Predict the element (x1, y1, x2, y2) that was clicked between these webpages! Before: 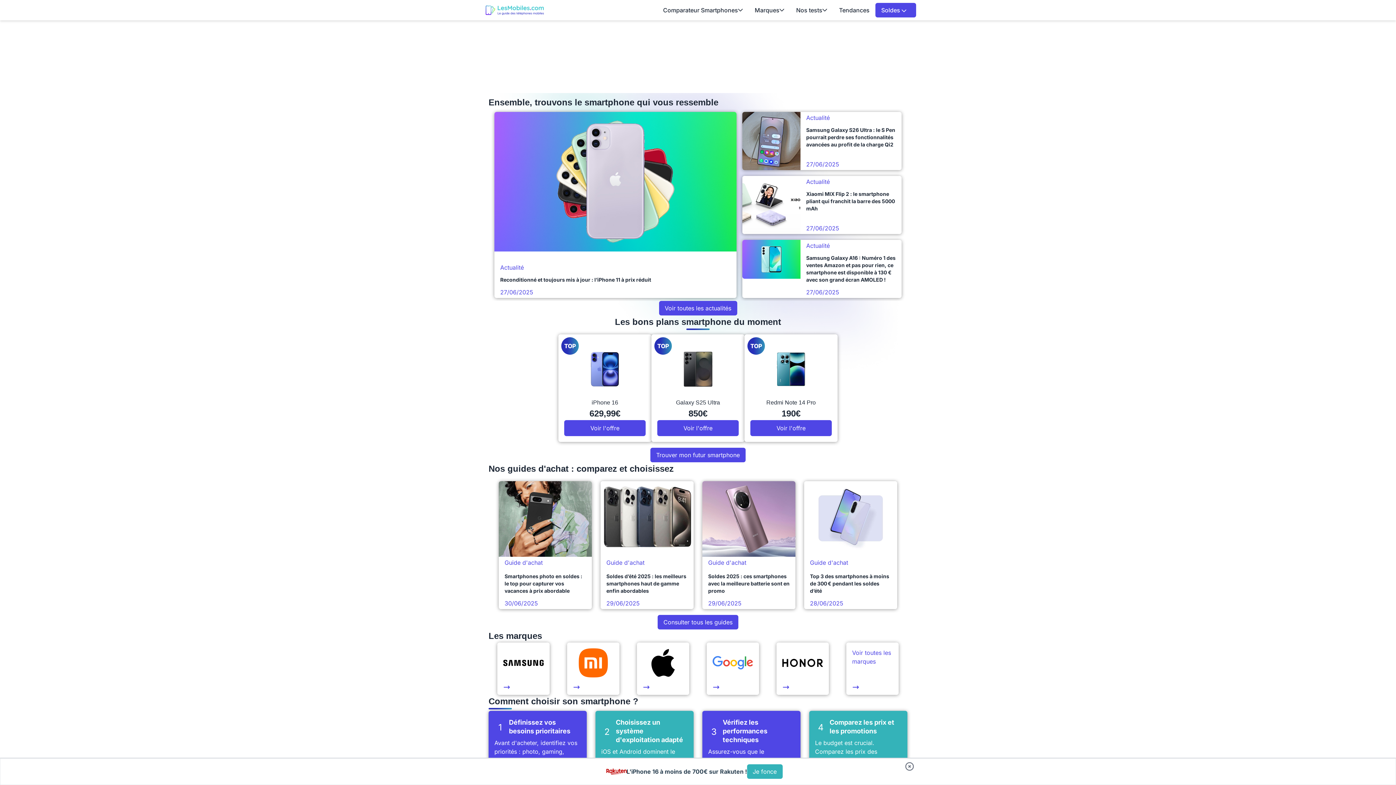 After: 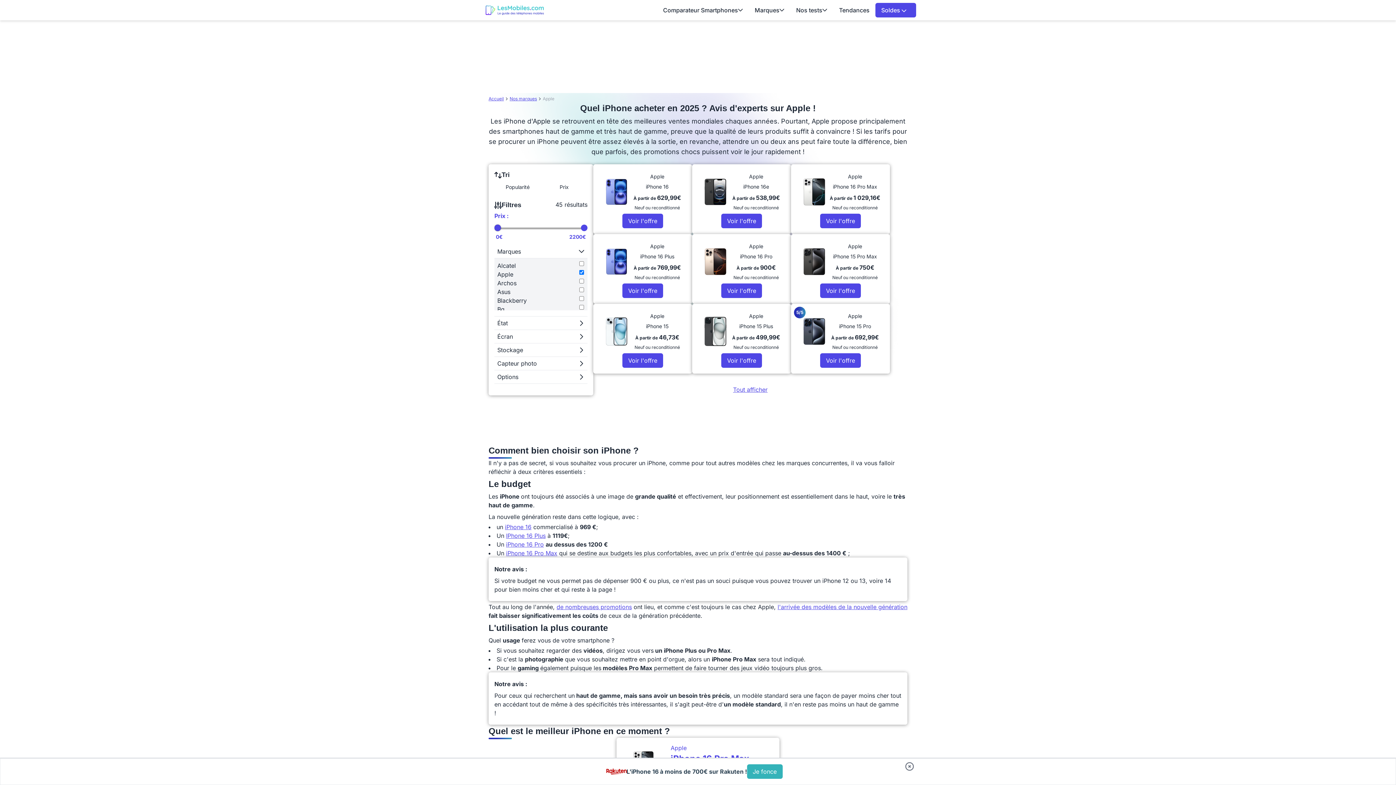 Action: bbox: (637, 642, 689, 695)